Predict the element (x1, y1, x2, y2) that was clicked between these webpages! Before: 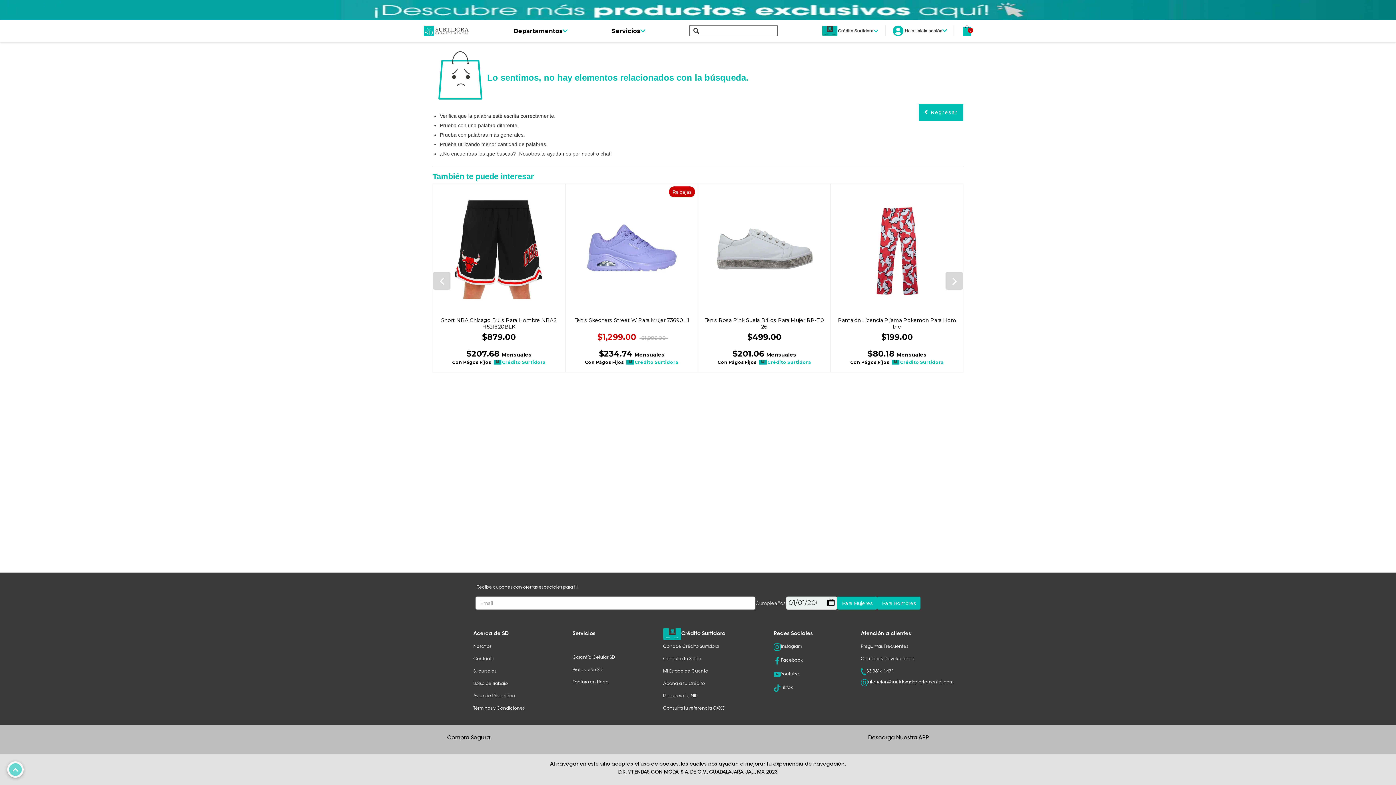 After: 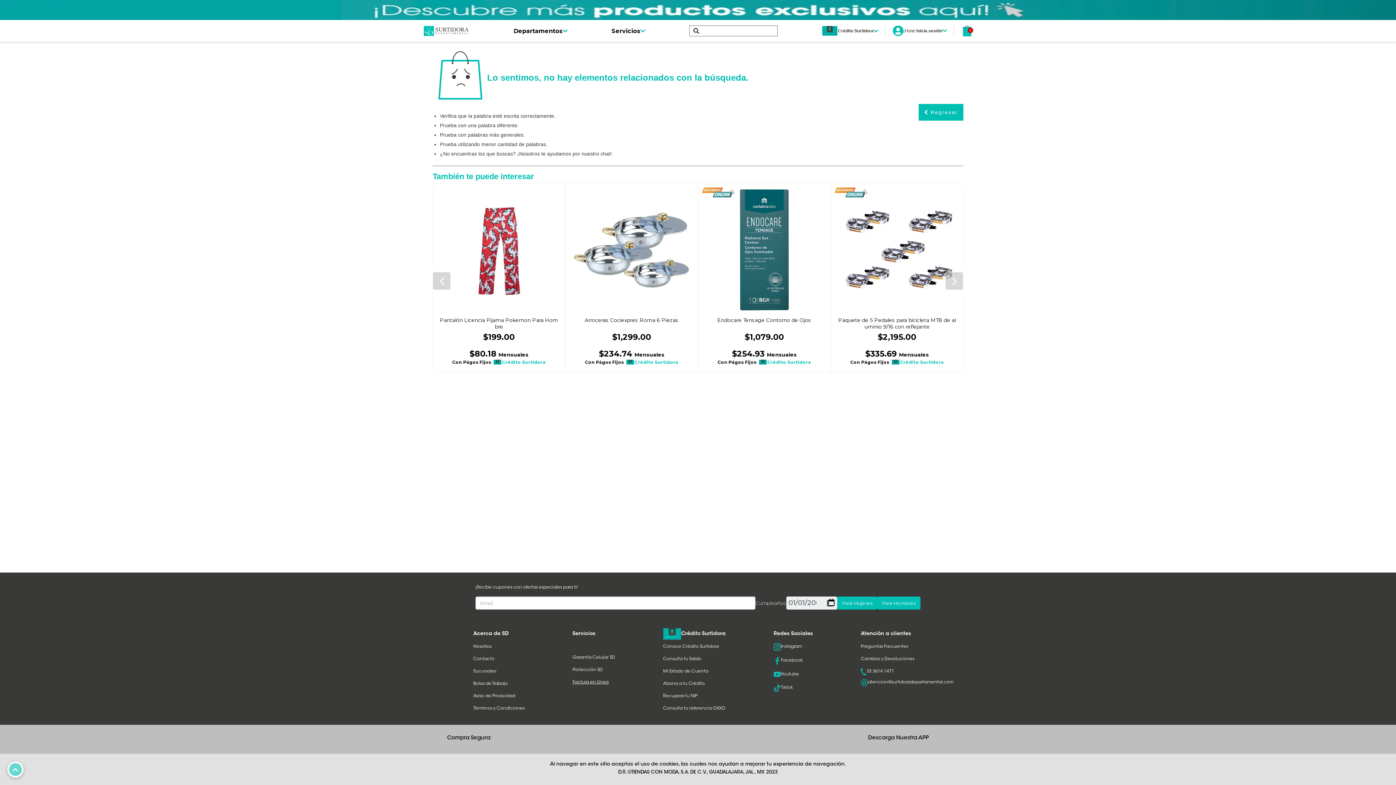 Action: bbox: (572, 680, 608, 684) label: Factura en Línea